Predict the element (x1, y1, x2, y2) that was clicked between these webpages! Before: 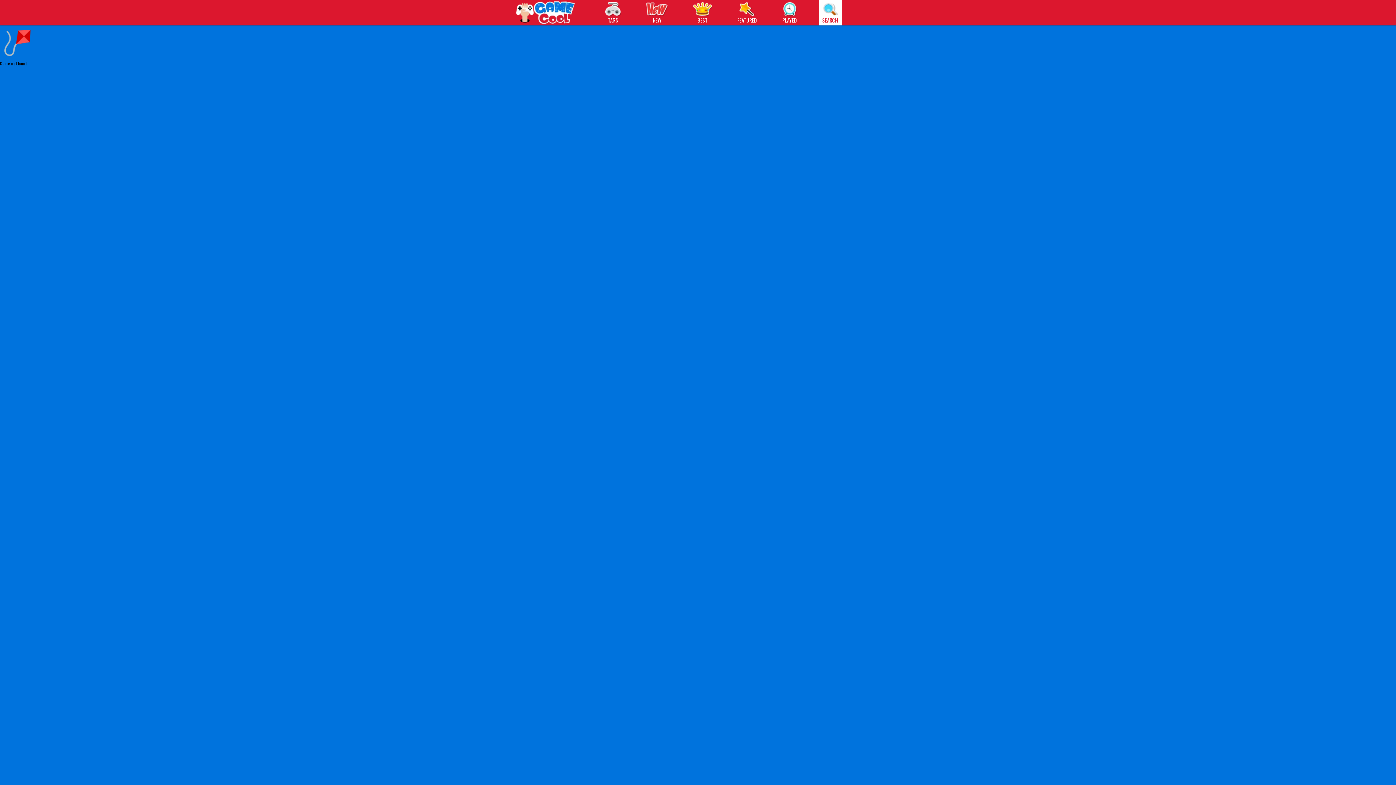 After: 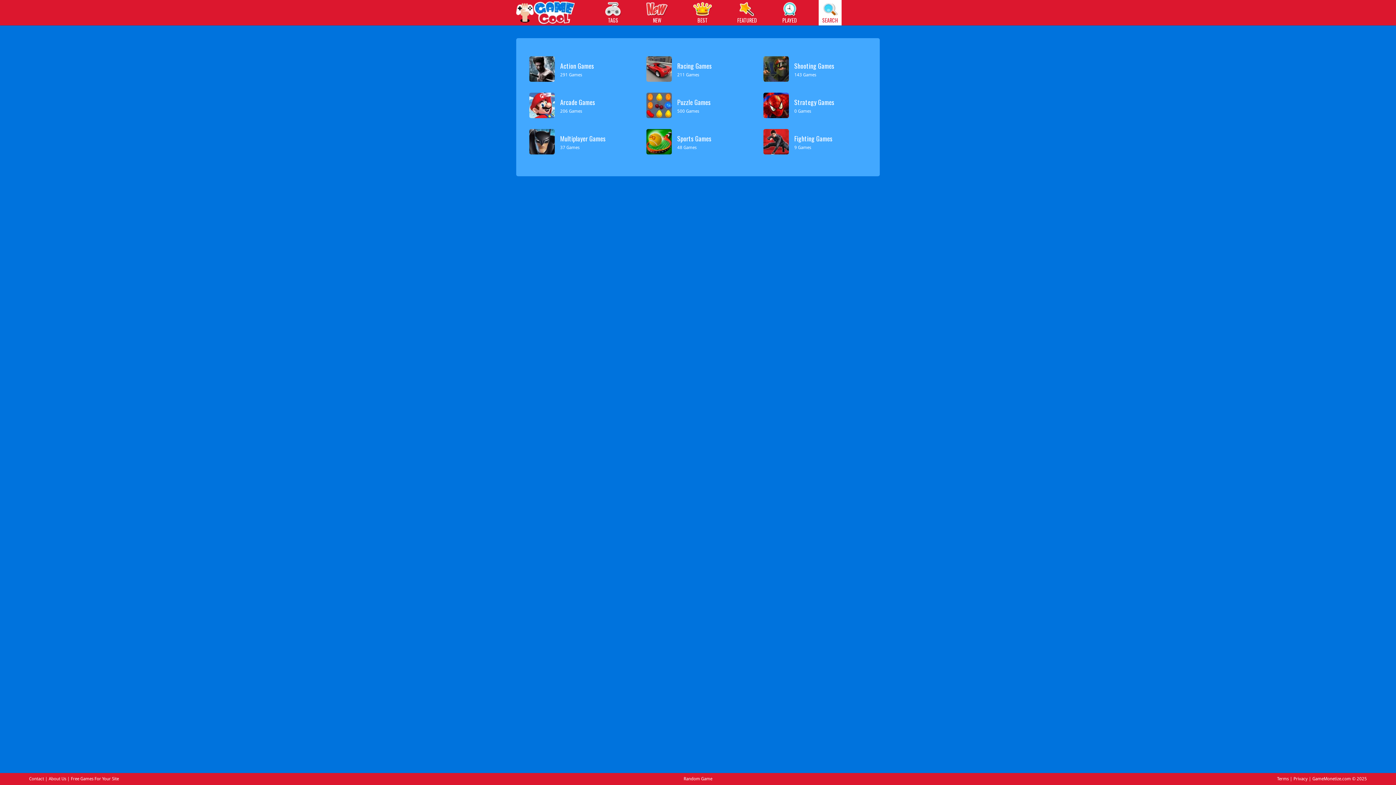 Action: bbox: (601, 0, 624, 25) label: TAGS